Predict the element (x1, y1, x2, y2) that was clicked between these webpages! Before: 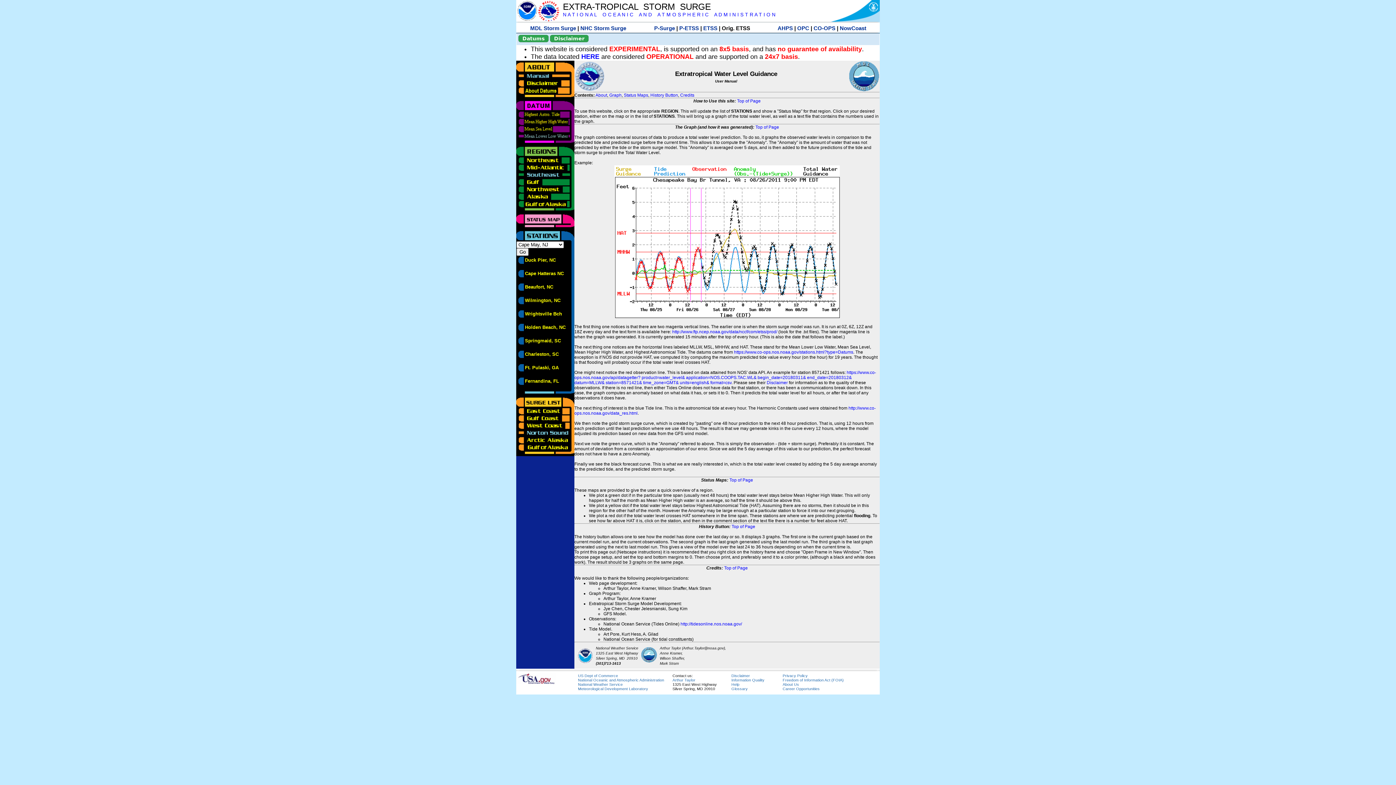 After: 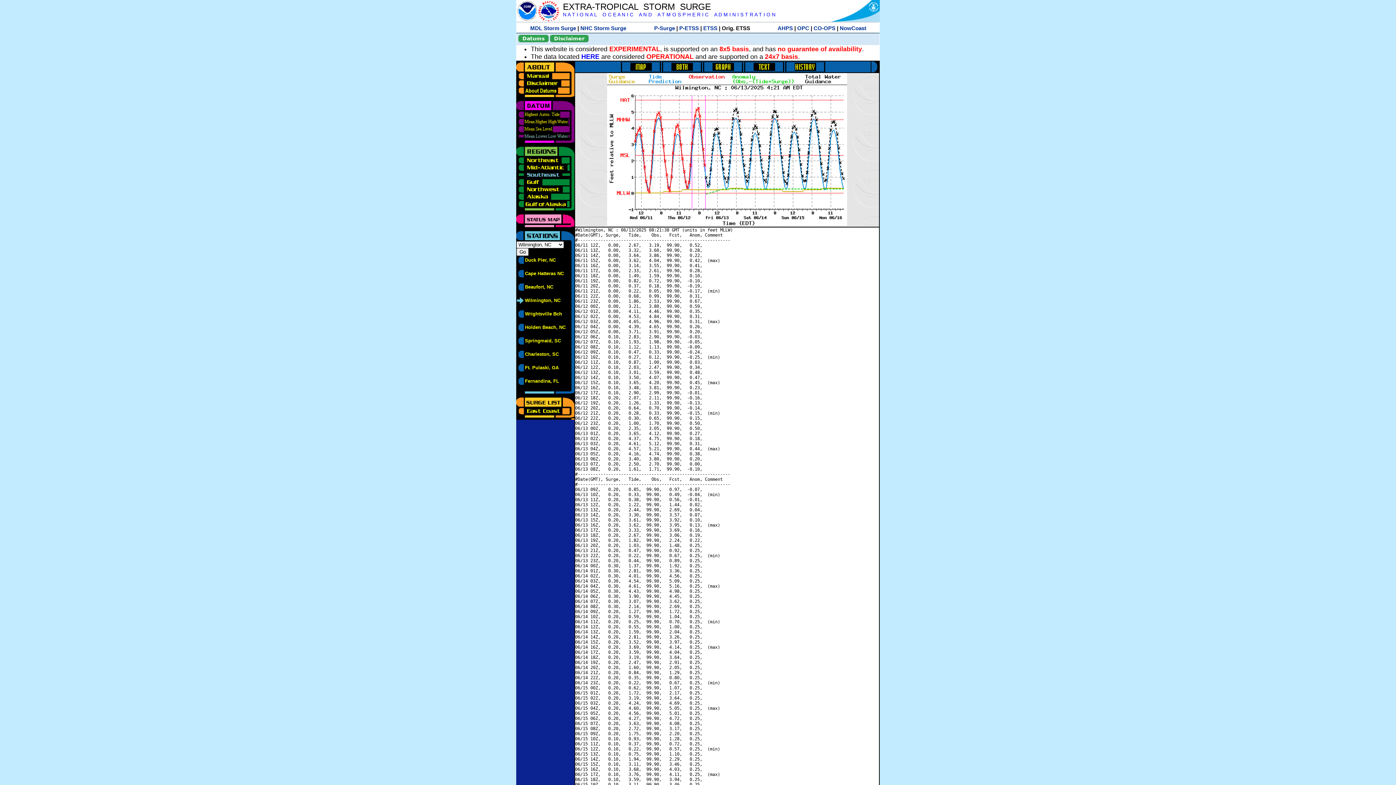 Action: label: Wilmington, NC bbox: (525, 298, 560, 303)